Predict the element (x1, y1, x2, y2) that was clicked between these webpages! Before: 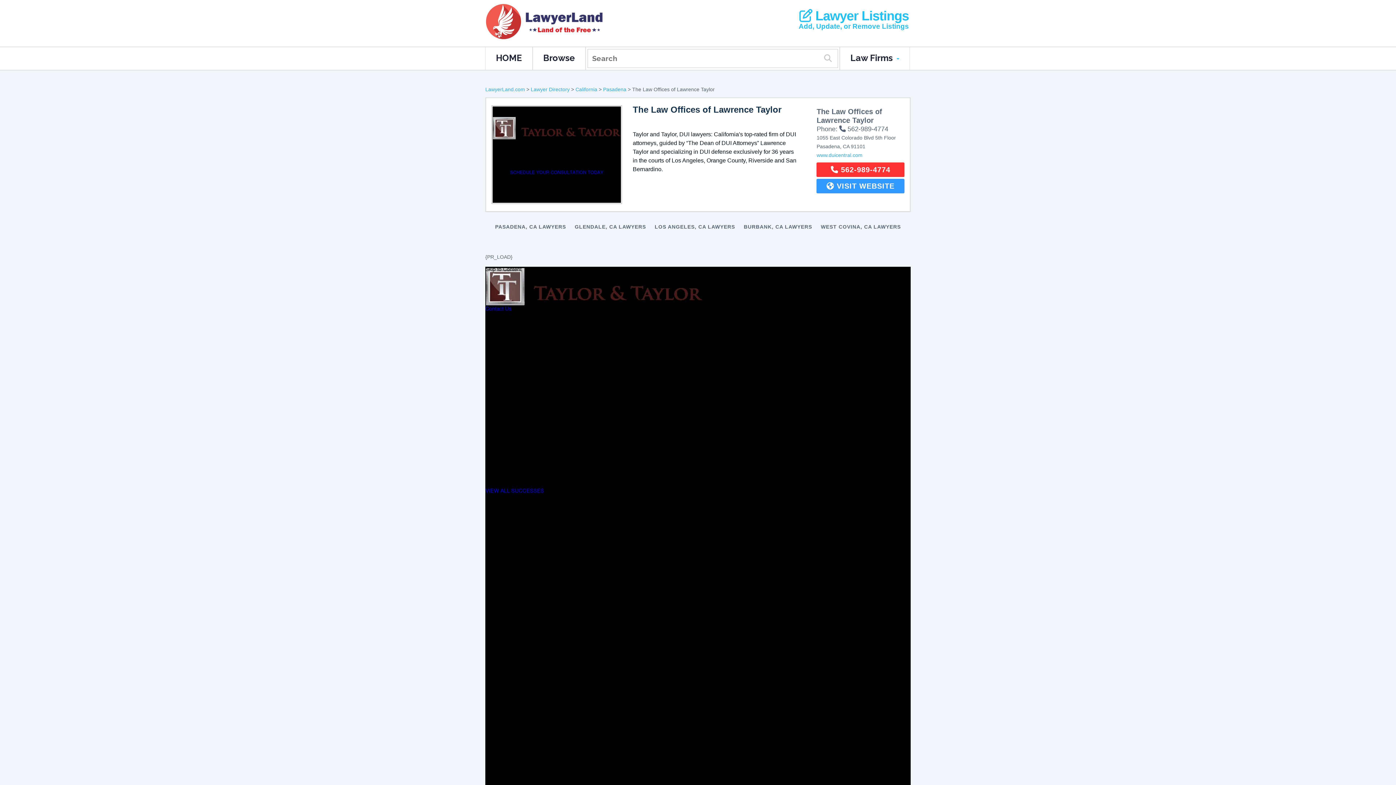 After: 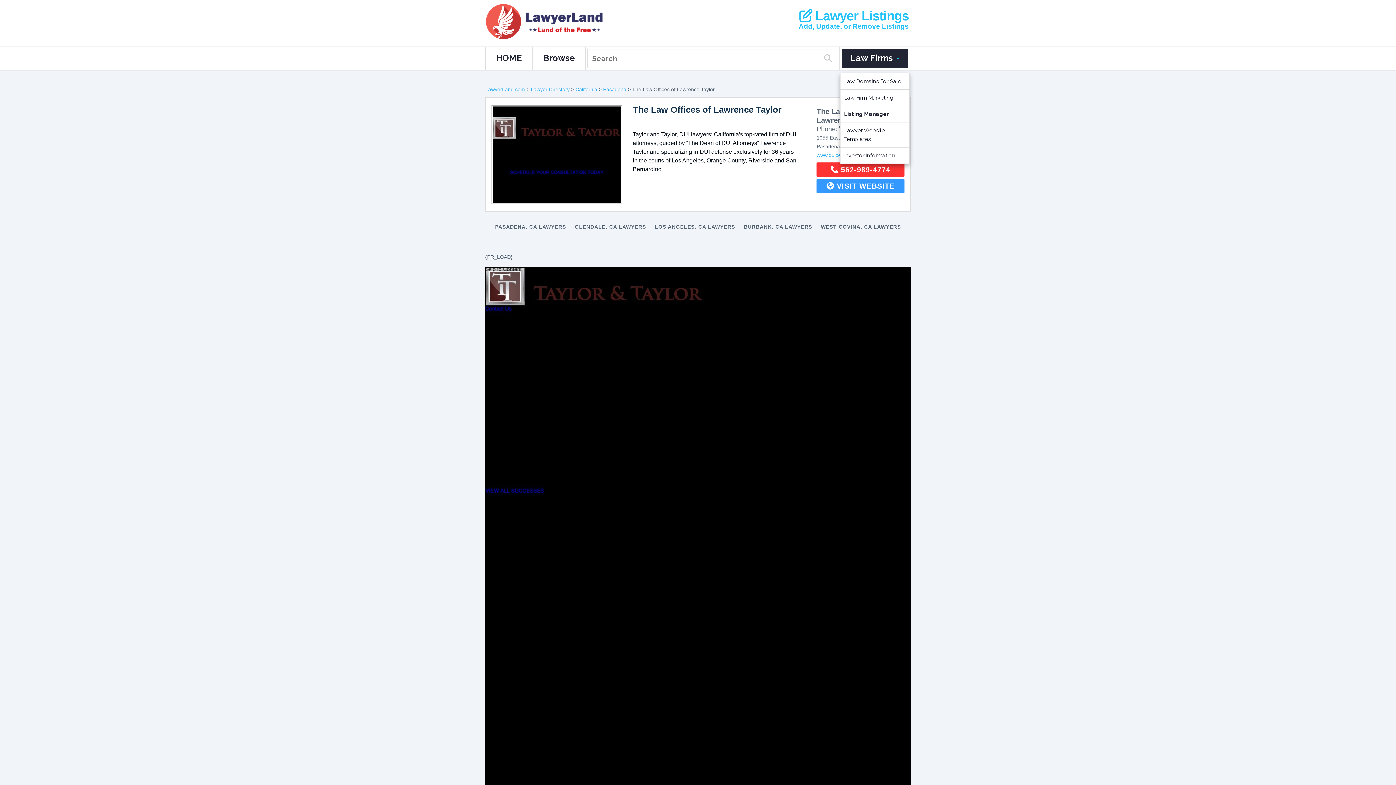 Action: bbox: (841, 48, 908, 68) label: Law Firms 